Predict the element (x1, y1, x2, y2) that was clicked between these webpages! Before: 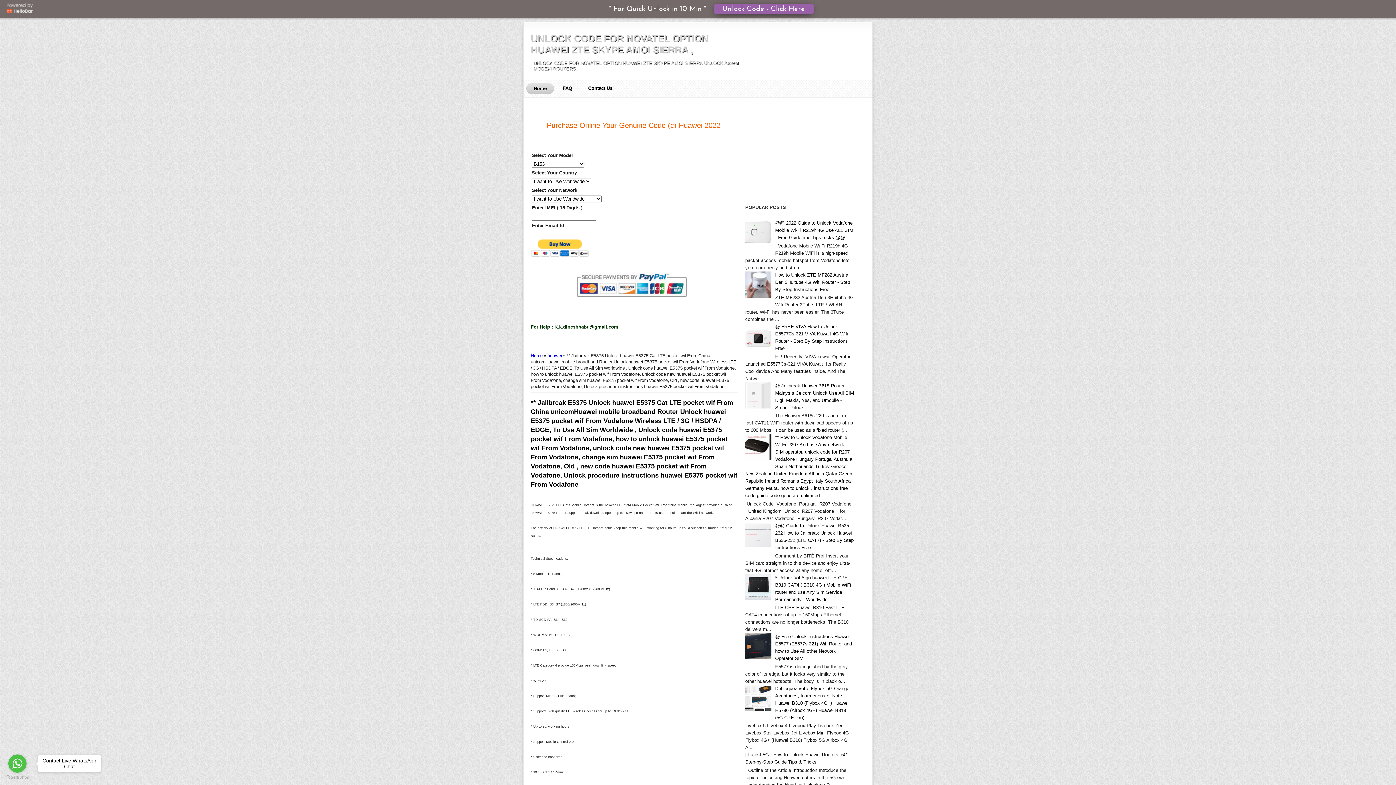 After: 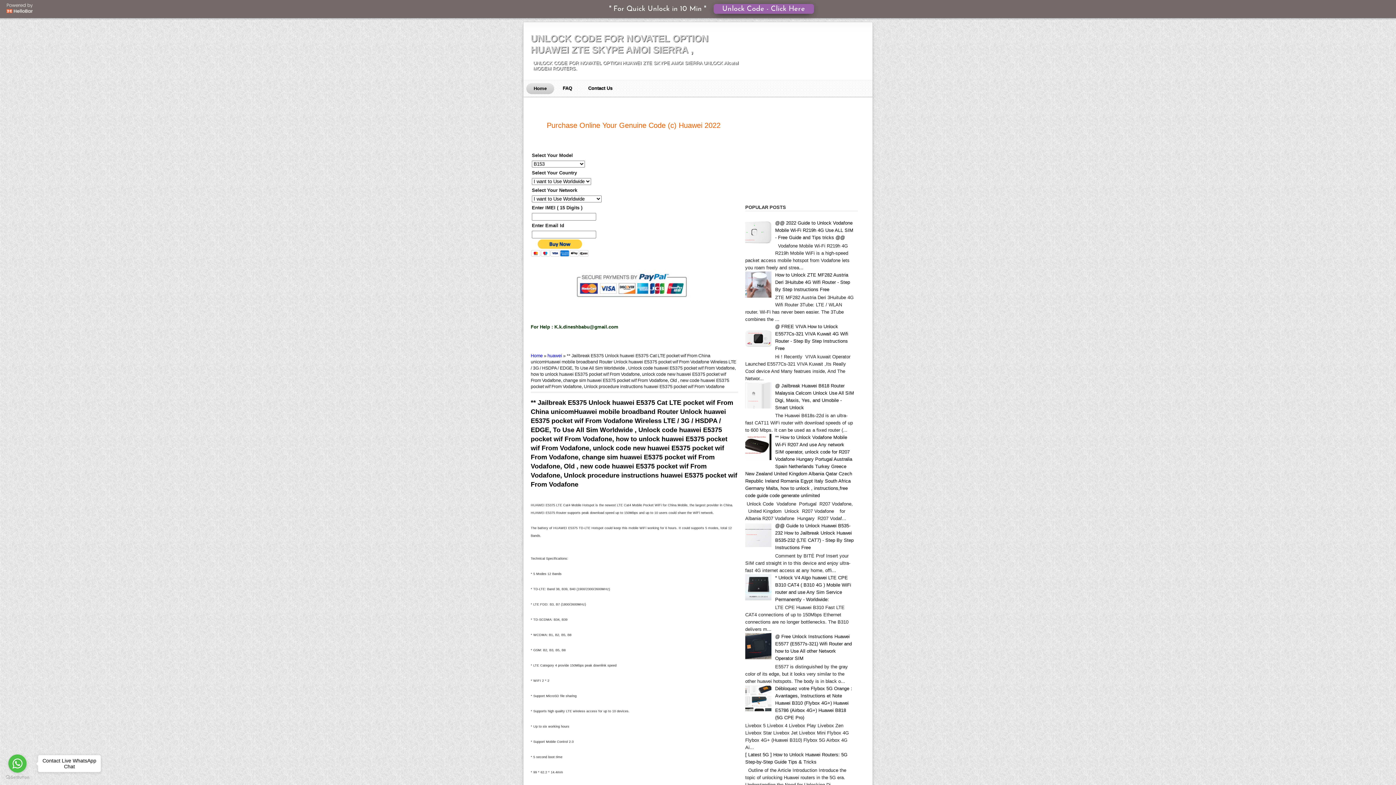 Action: bbox: (745, 275, 773, 280)